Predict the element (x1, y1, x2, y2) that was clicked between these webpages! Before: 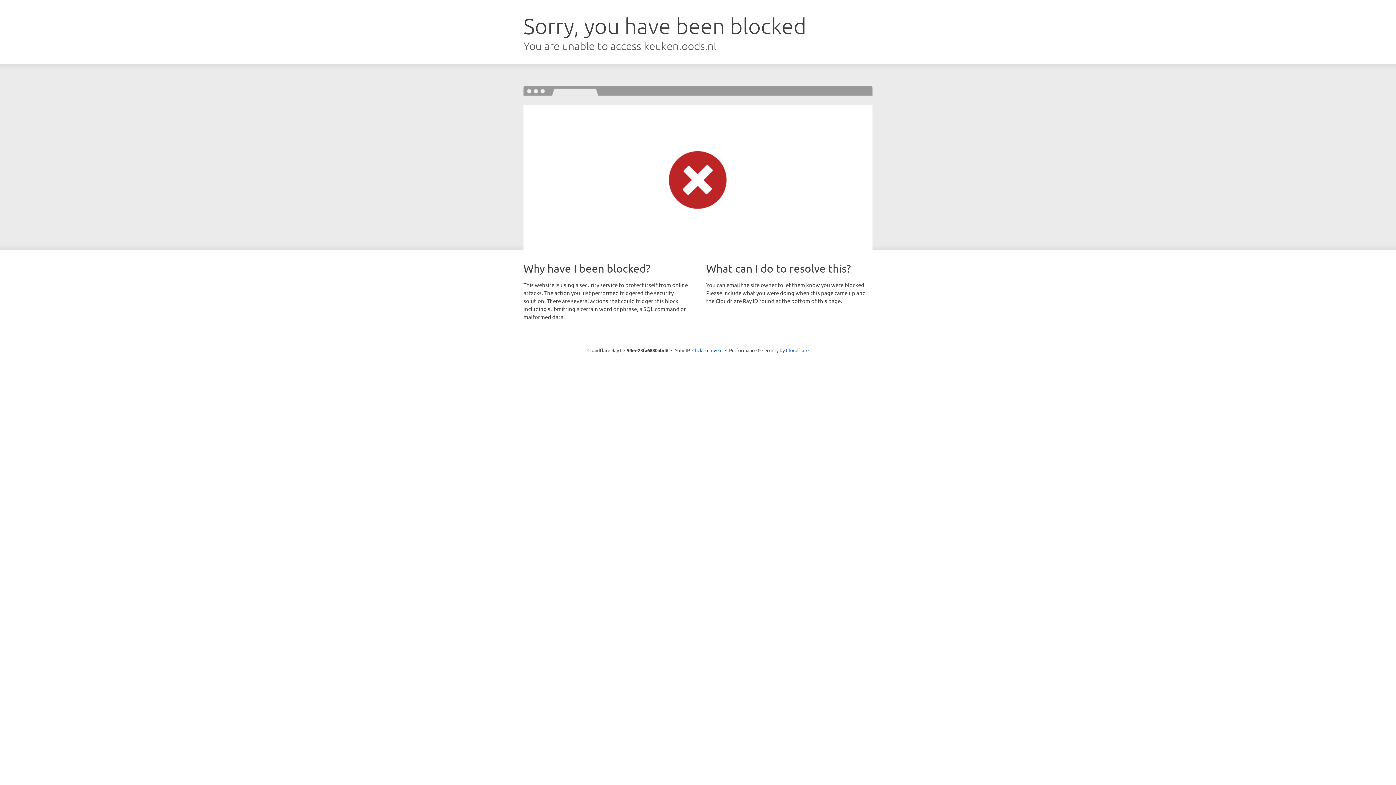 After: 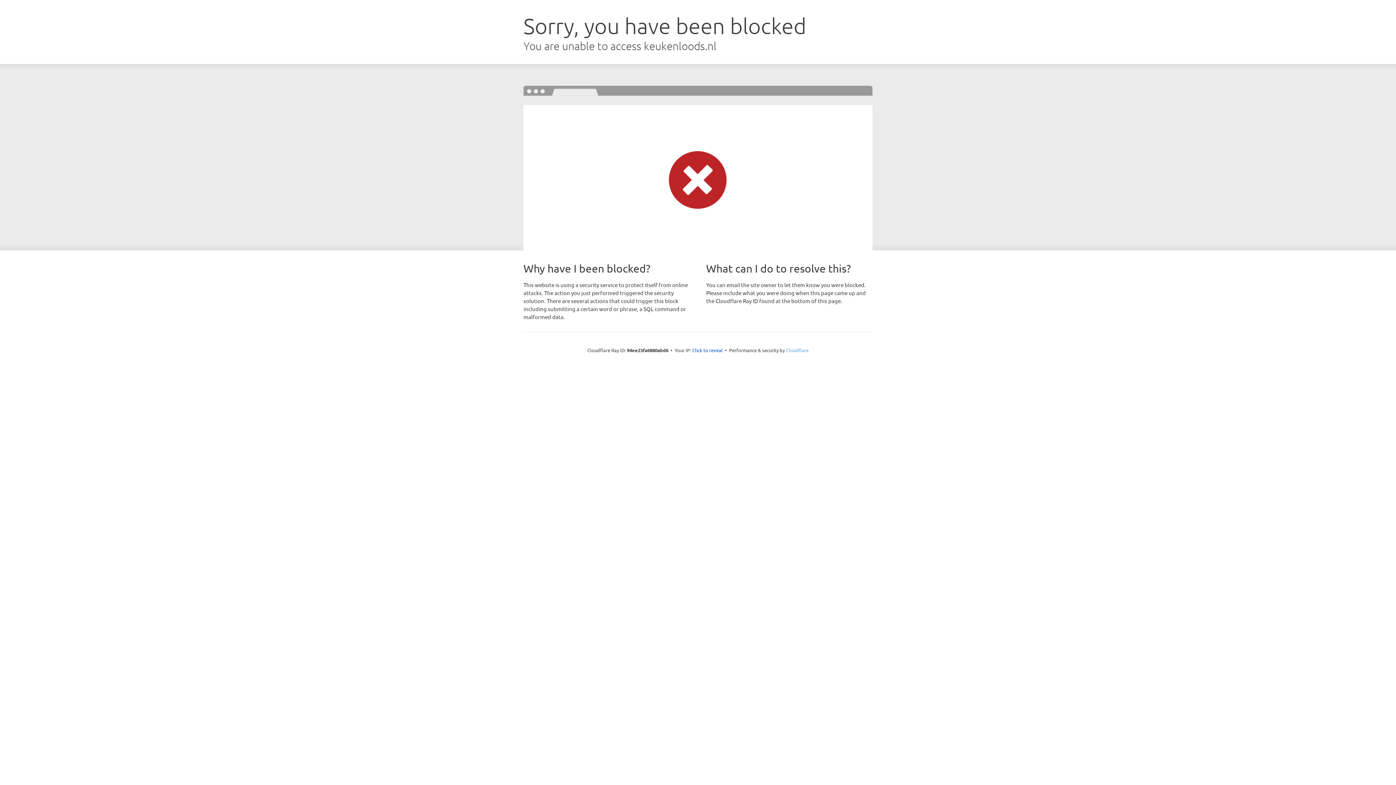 Action: bbox: (786, 347, 808, 353) label: Cloudflare